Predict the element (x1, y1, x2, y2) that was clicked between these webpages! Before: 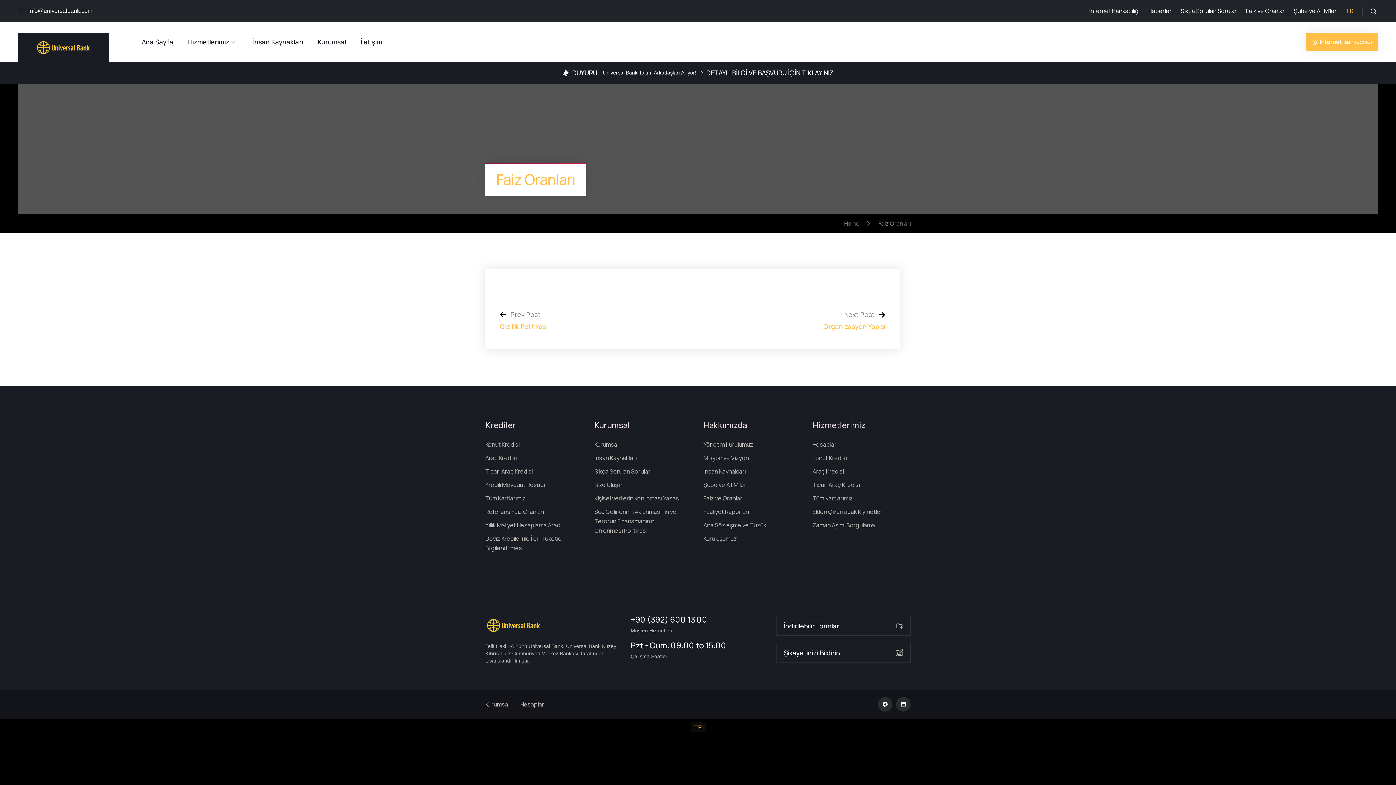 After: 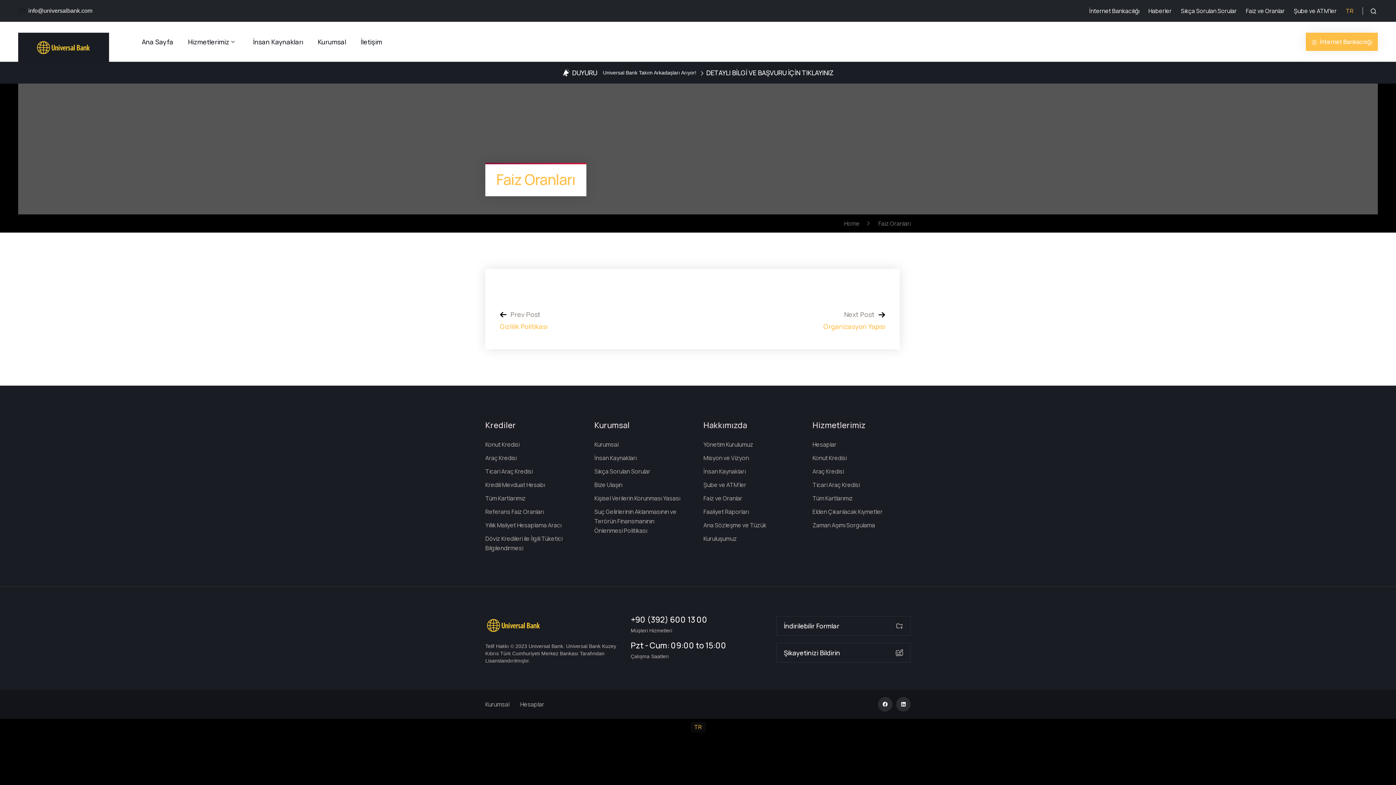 Action: bbox: (1346, 6, 1353, 15) label: TR